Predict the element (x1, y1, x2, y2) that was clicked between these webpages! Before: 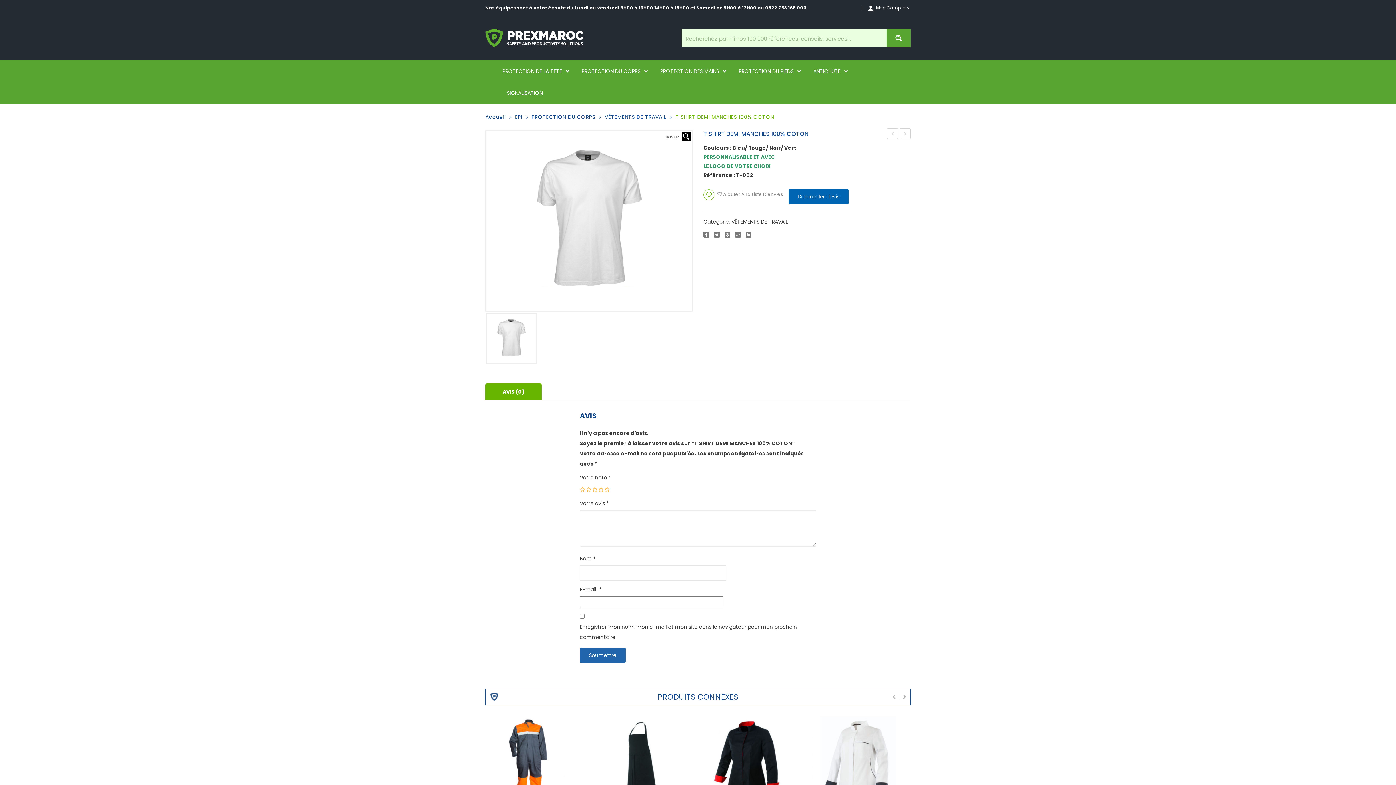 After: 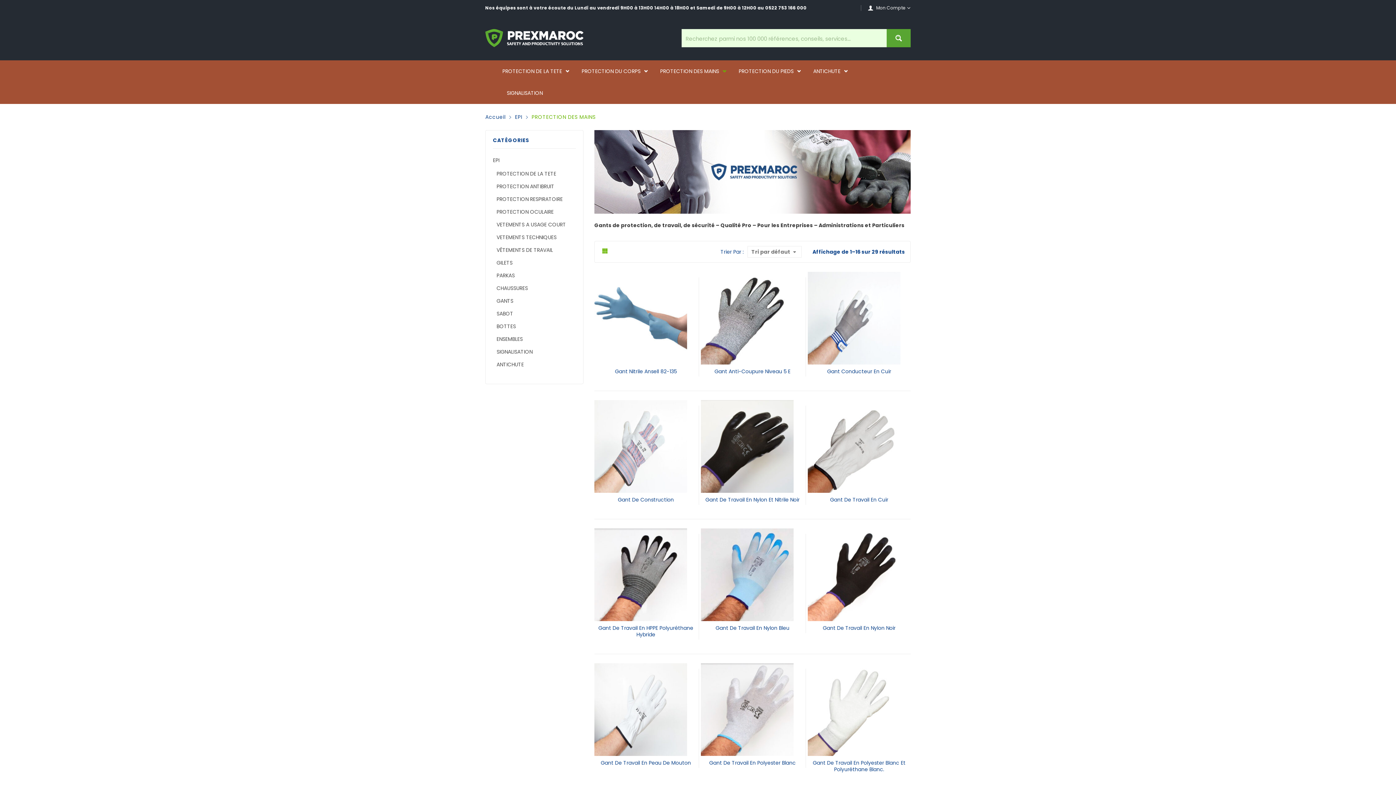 Action: bbox: (656, 60, 734, 82) label: PROTECTION DES MAINS